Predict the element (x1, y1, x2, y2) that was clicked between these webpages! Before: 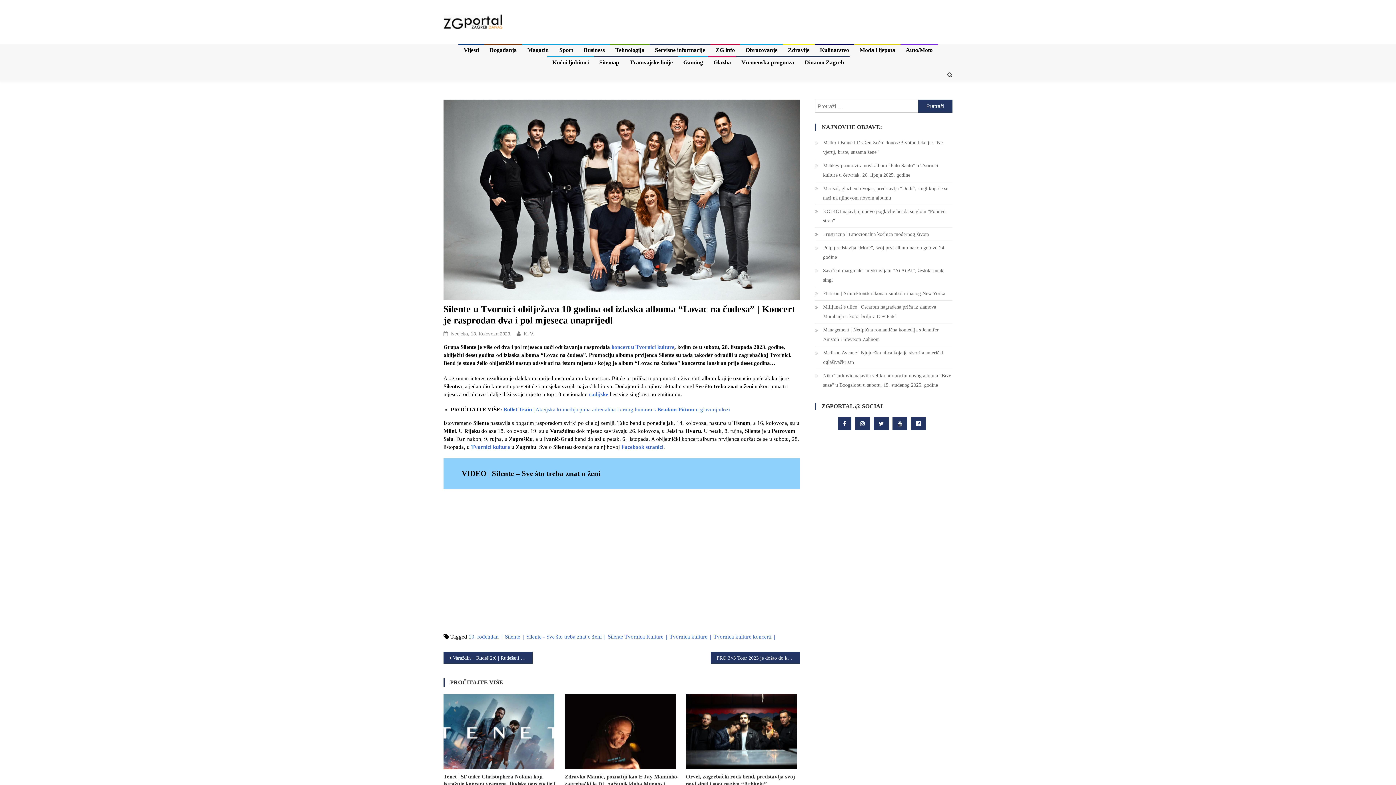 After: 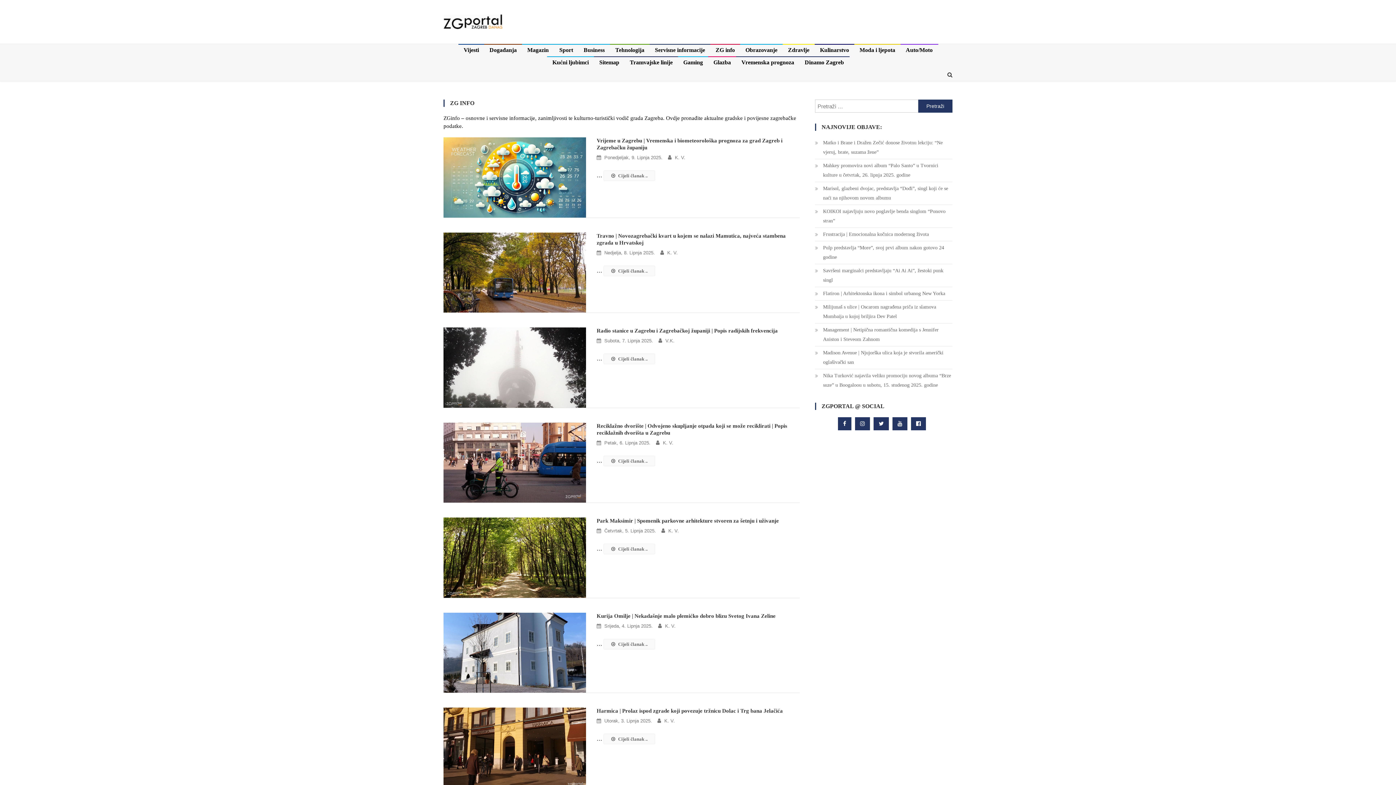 Action: label: ZG info bbox: (710, 44, 740, 56)